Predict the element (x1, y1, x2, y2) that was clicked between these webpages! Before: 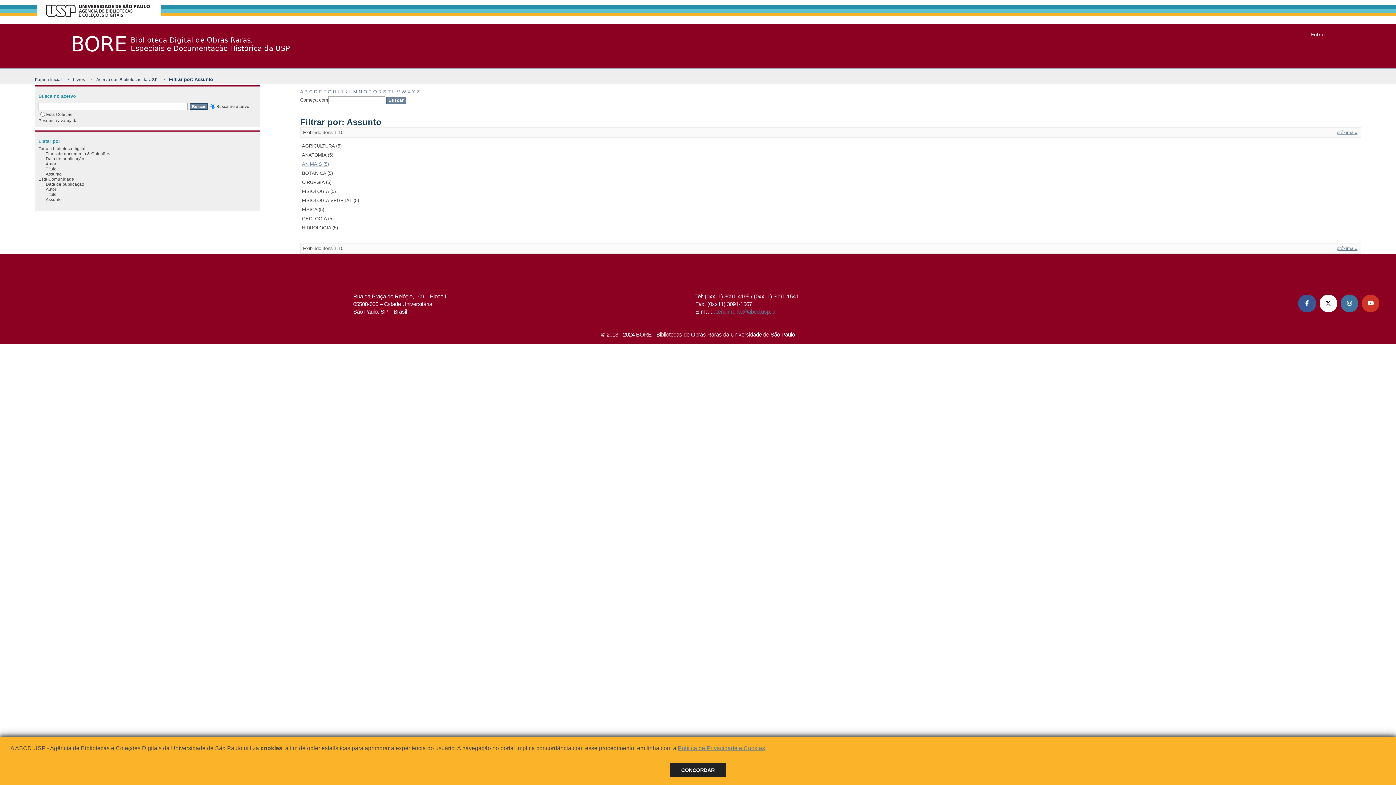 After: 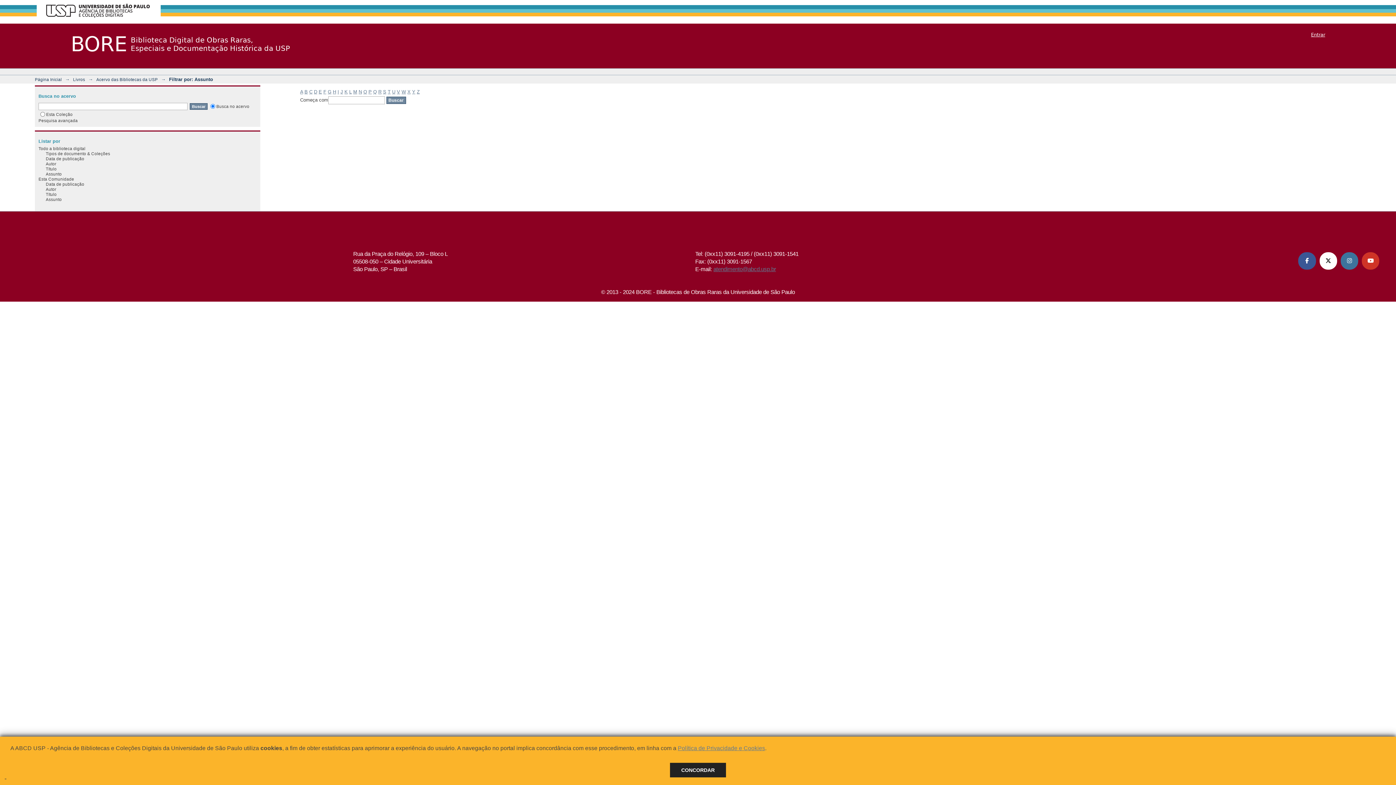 Action: label: I bbox: (337, 89, 339, 94)